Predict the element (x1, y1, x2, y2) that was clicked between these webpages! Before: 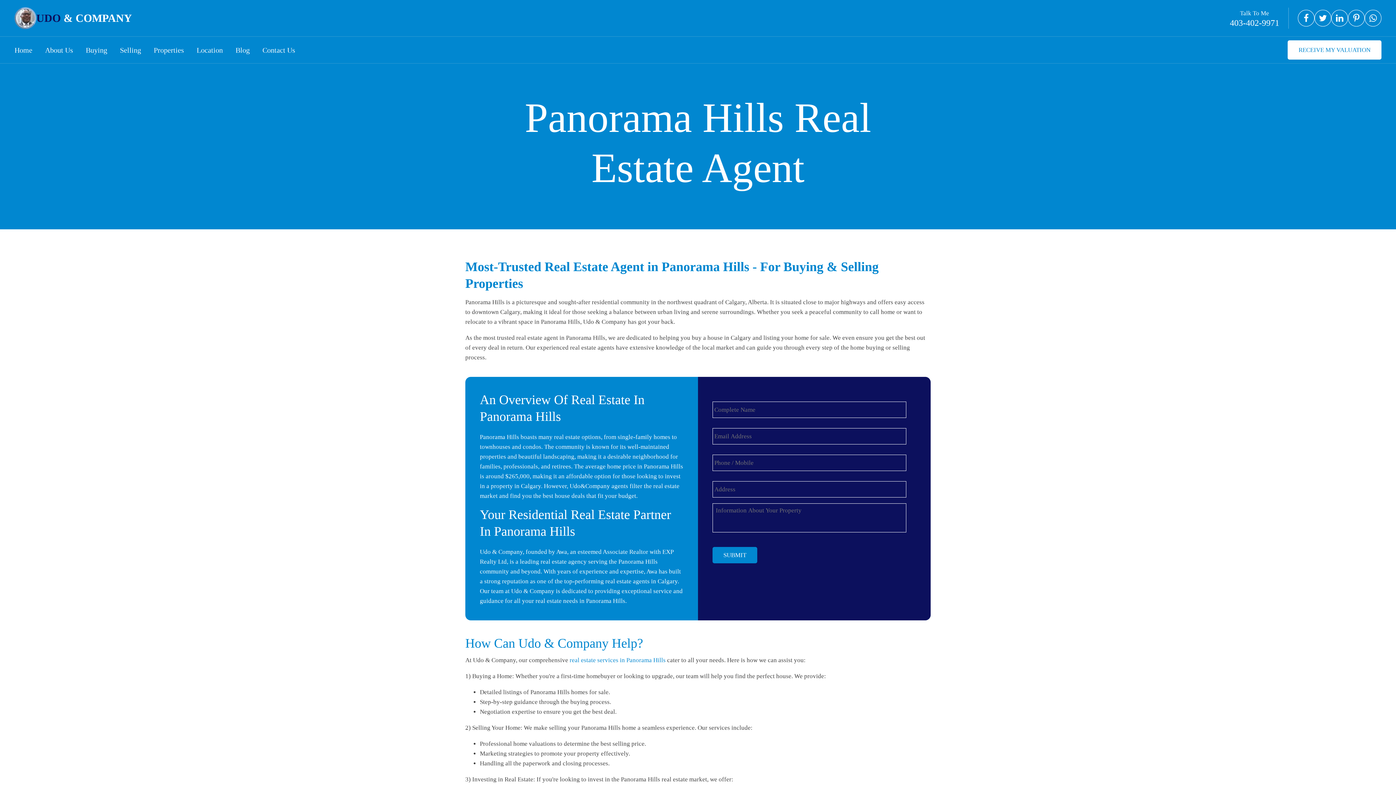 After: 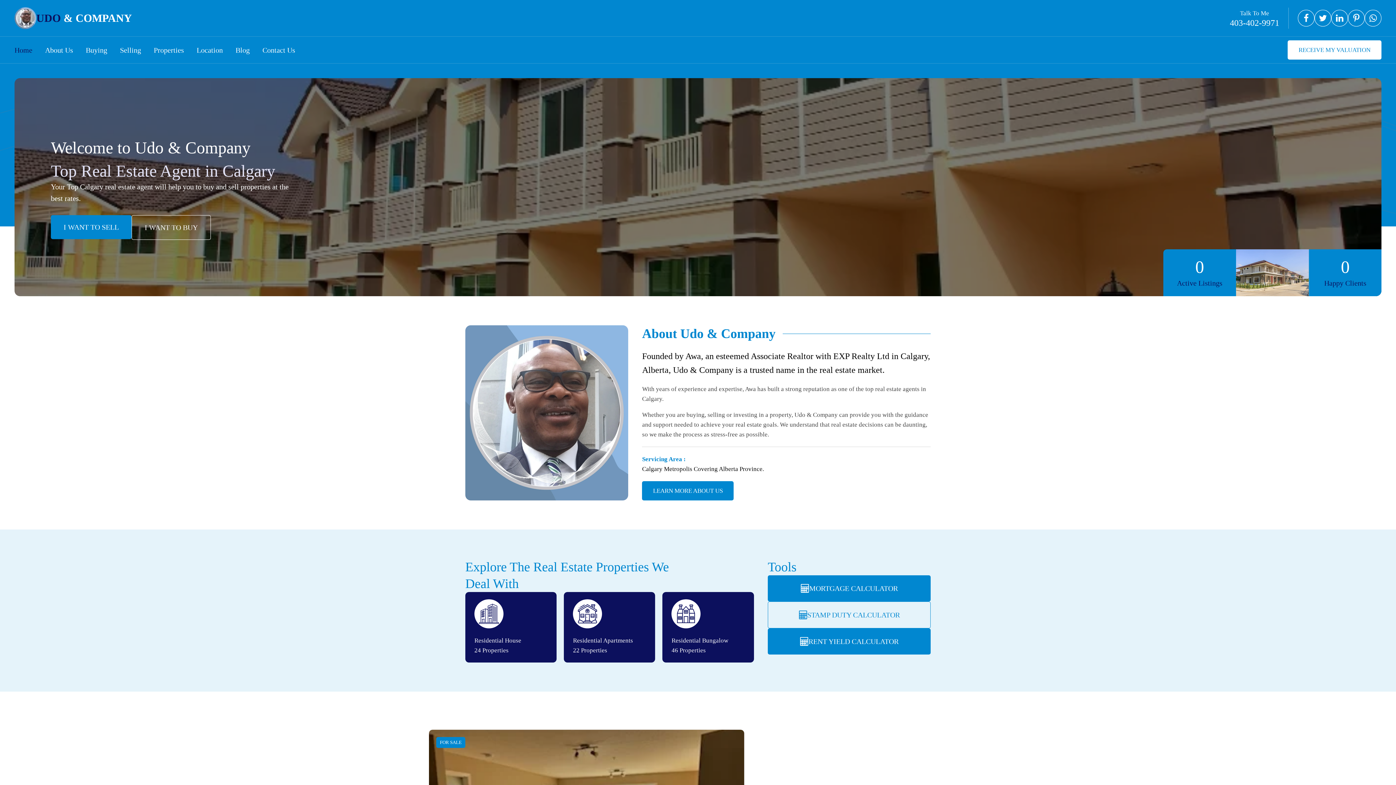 Action: label: UDO & COMPANY bbox: (14, 7, 132, 29)